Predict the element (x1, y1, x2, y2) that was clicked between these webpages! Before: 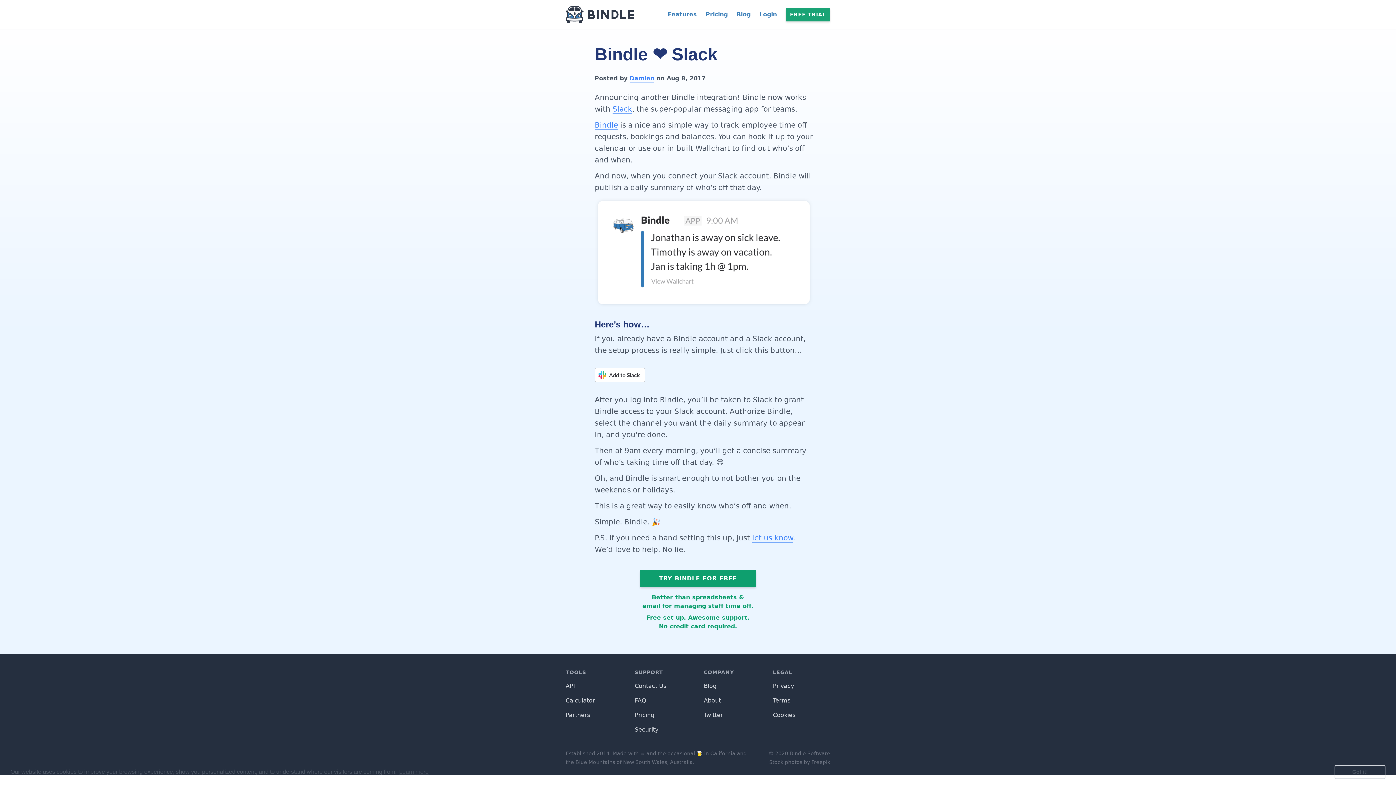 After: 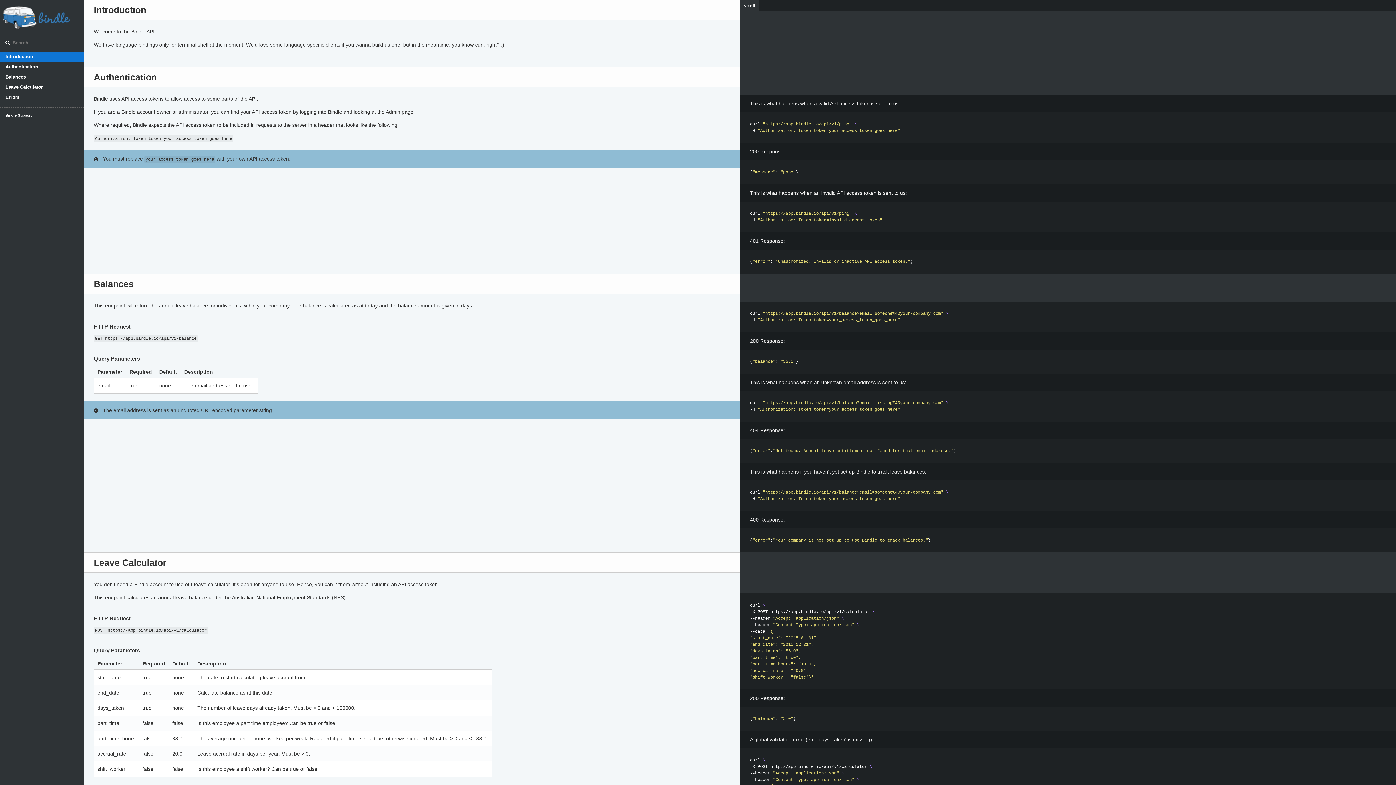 Action: label: API bbox: (565, 682, 575, 689)